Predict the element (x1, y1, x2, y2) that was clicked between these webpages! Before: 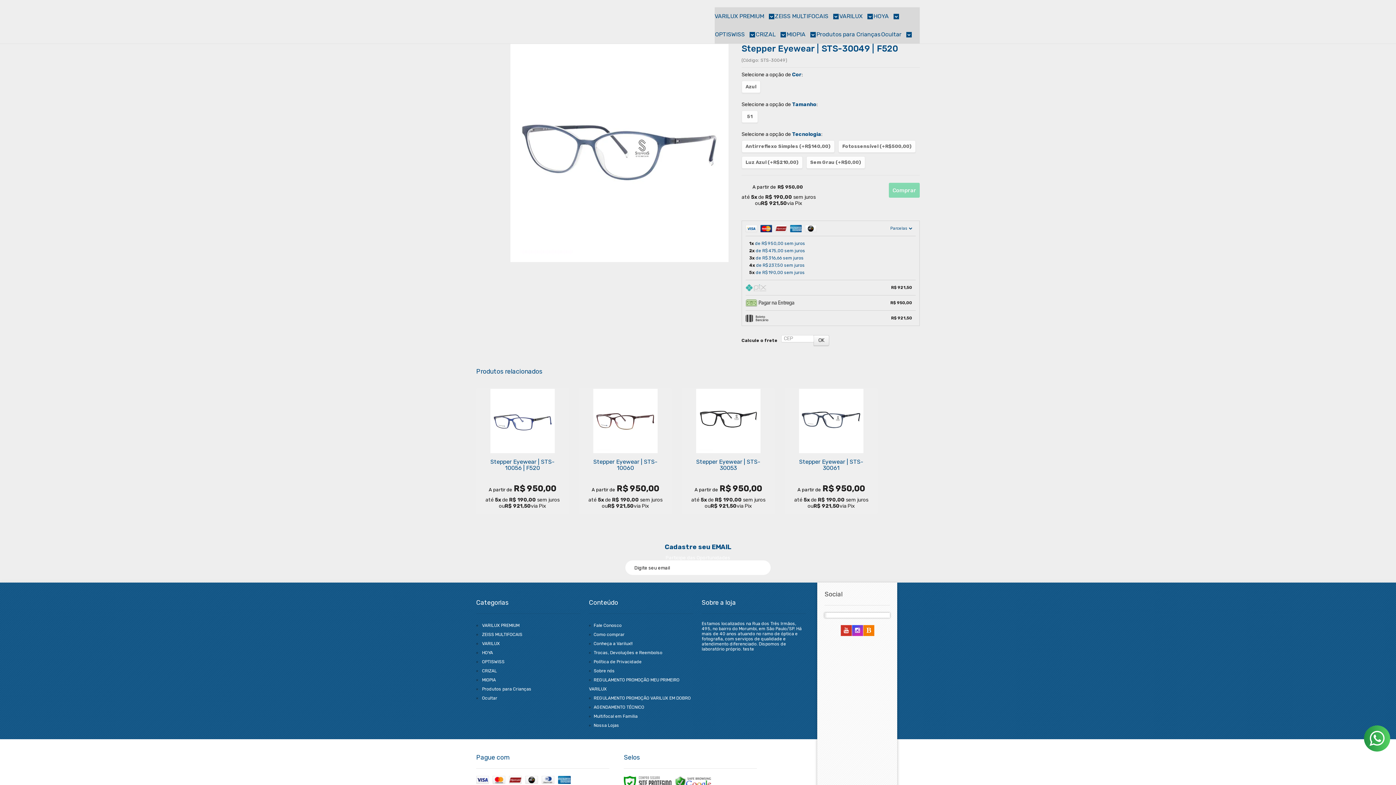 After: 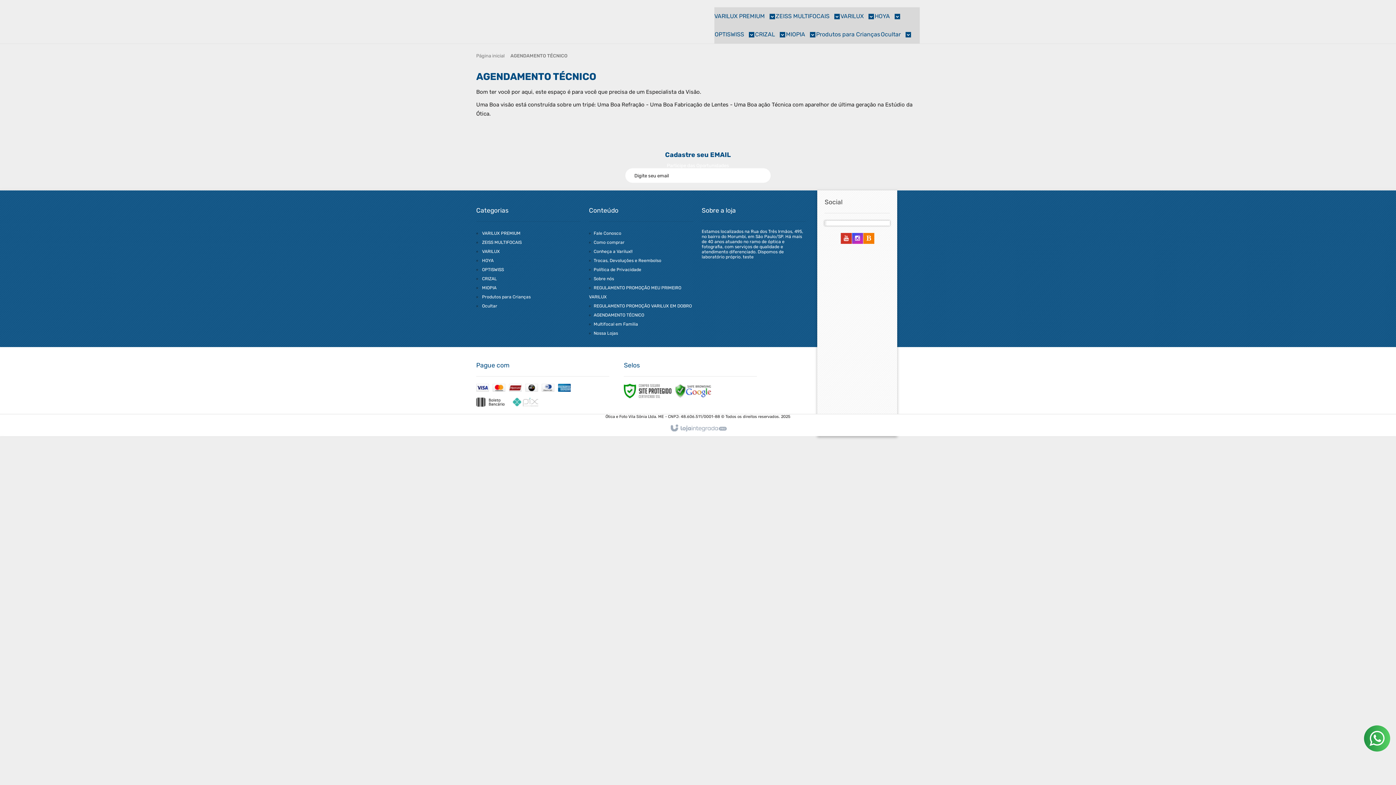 Action: bbox: (593, 705, 644, 710) label: AGENDAMENTO TÉCNICO